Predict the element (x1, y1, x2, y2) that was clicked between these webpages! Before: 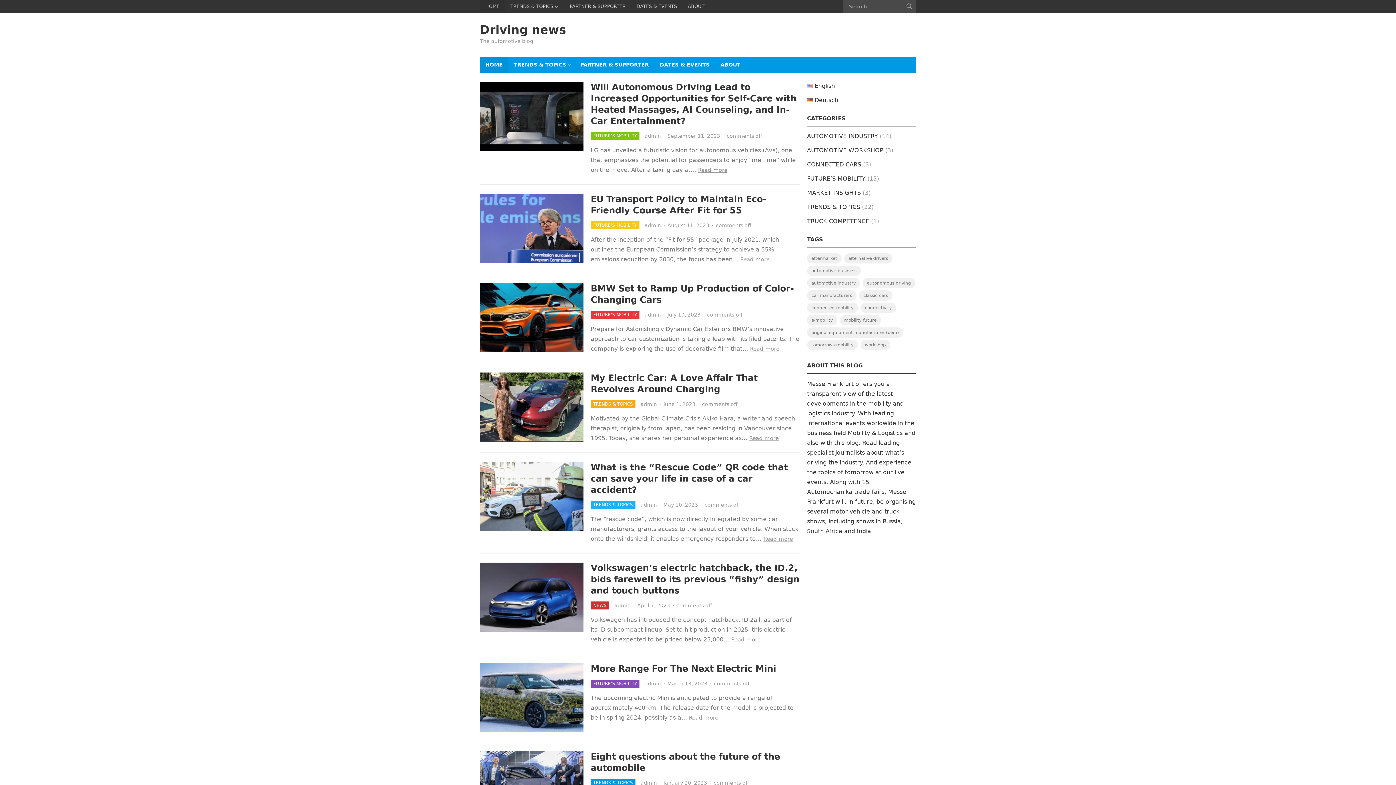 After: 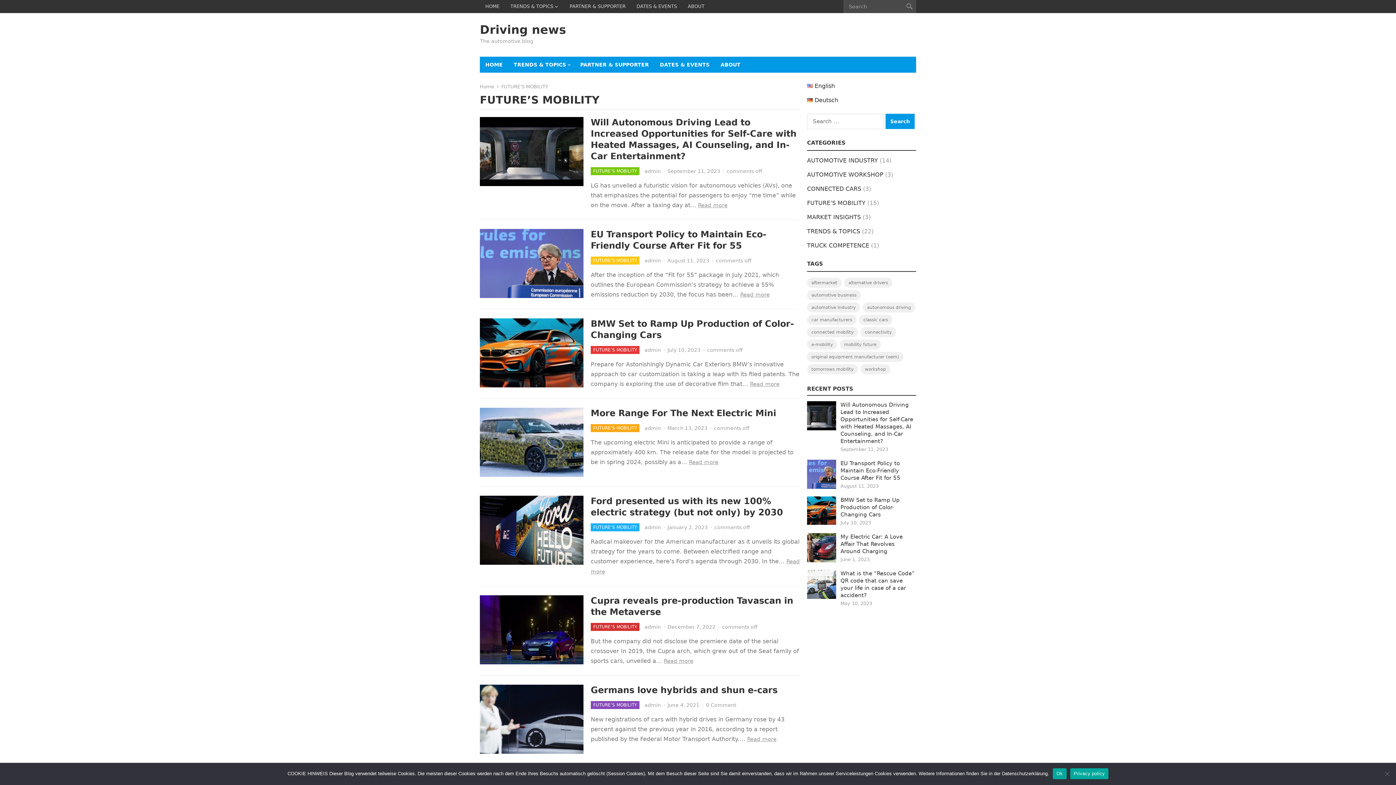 Action: label: FUTURE’S MOBILITY bbox: (807, 175, 865, 182)